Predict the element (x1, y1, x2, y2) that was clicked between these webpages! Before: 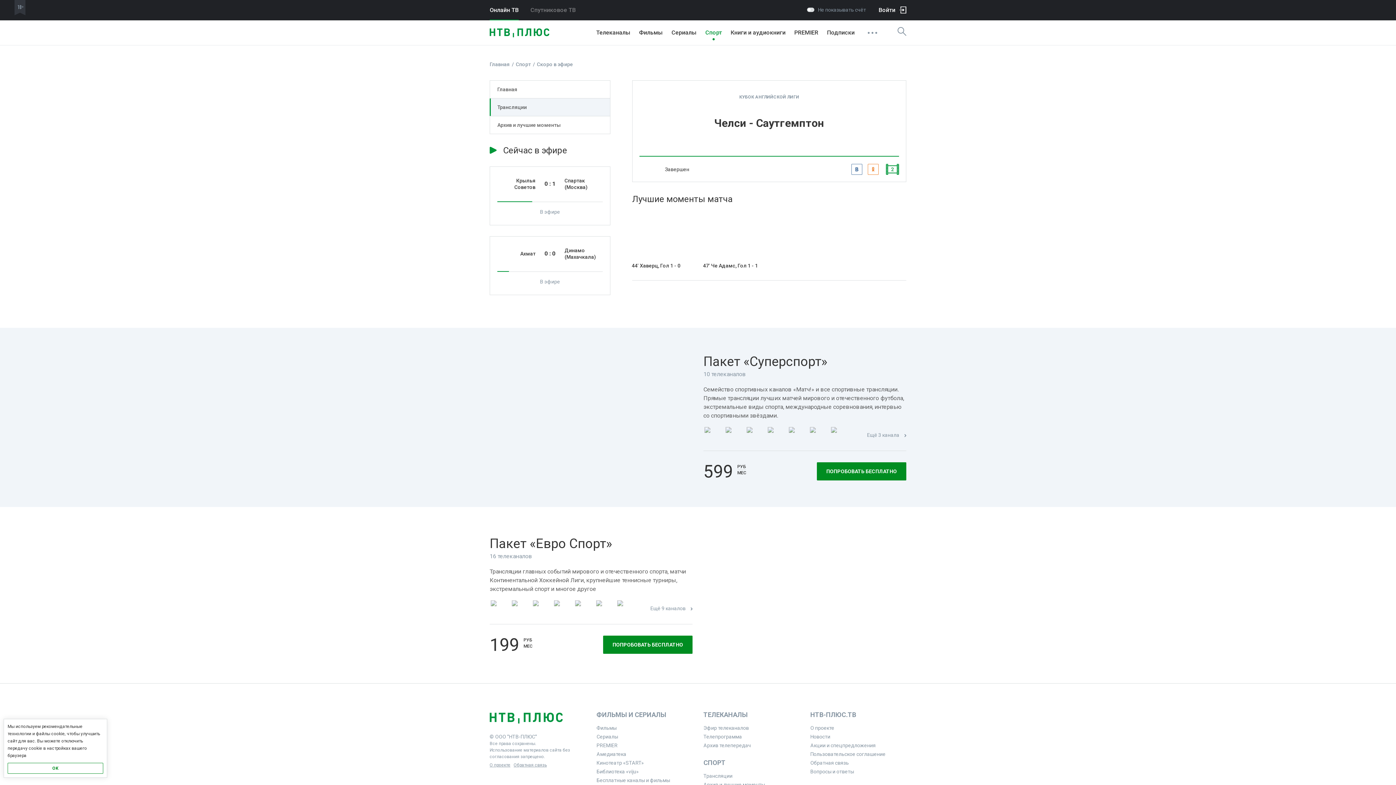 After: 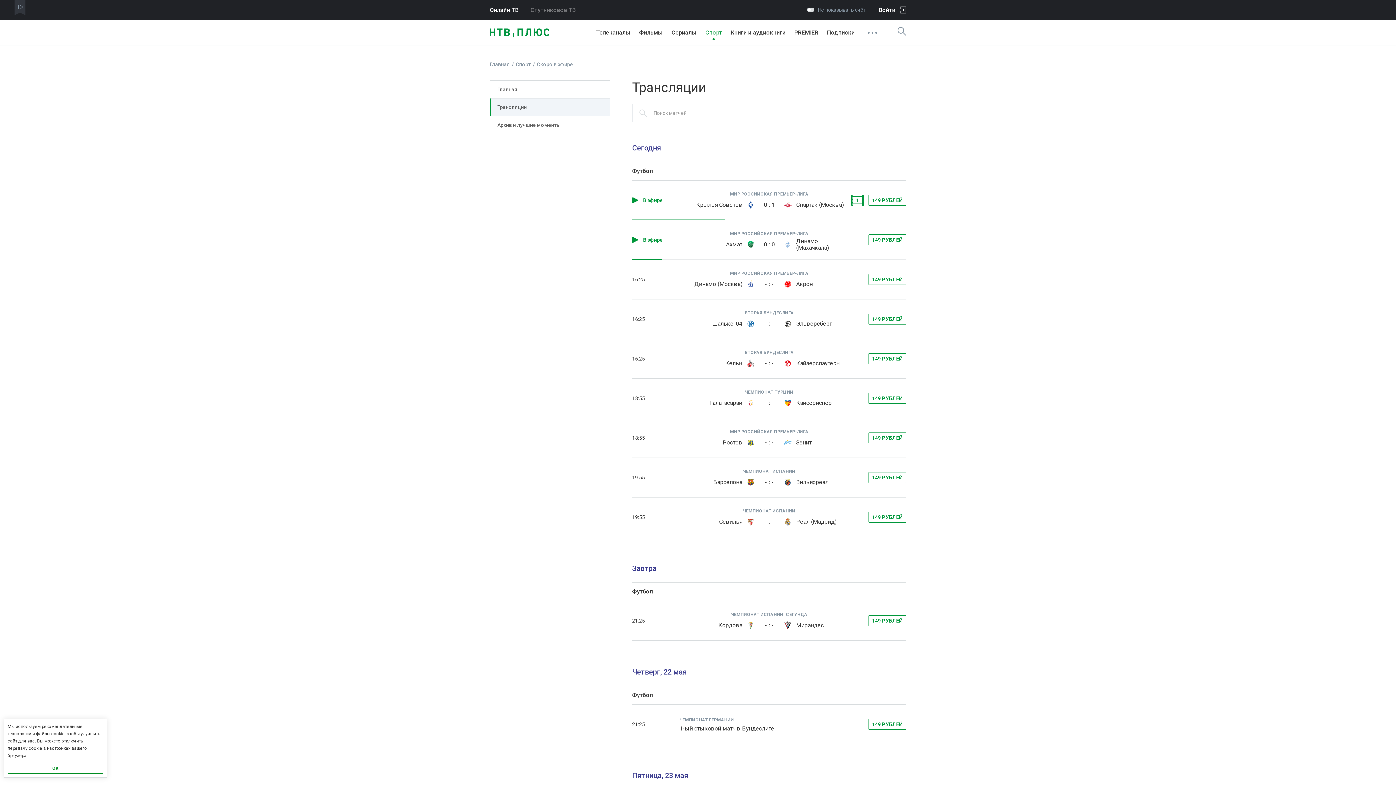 Action: bbox: (703, 773, 732, 779) label: Трансляции